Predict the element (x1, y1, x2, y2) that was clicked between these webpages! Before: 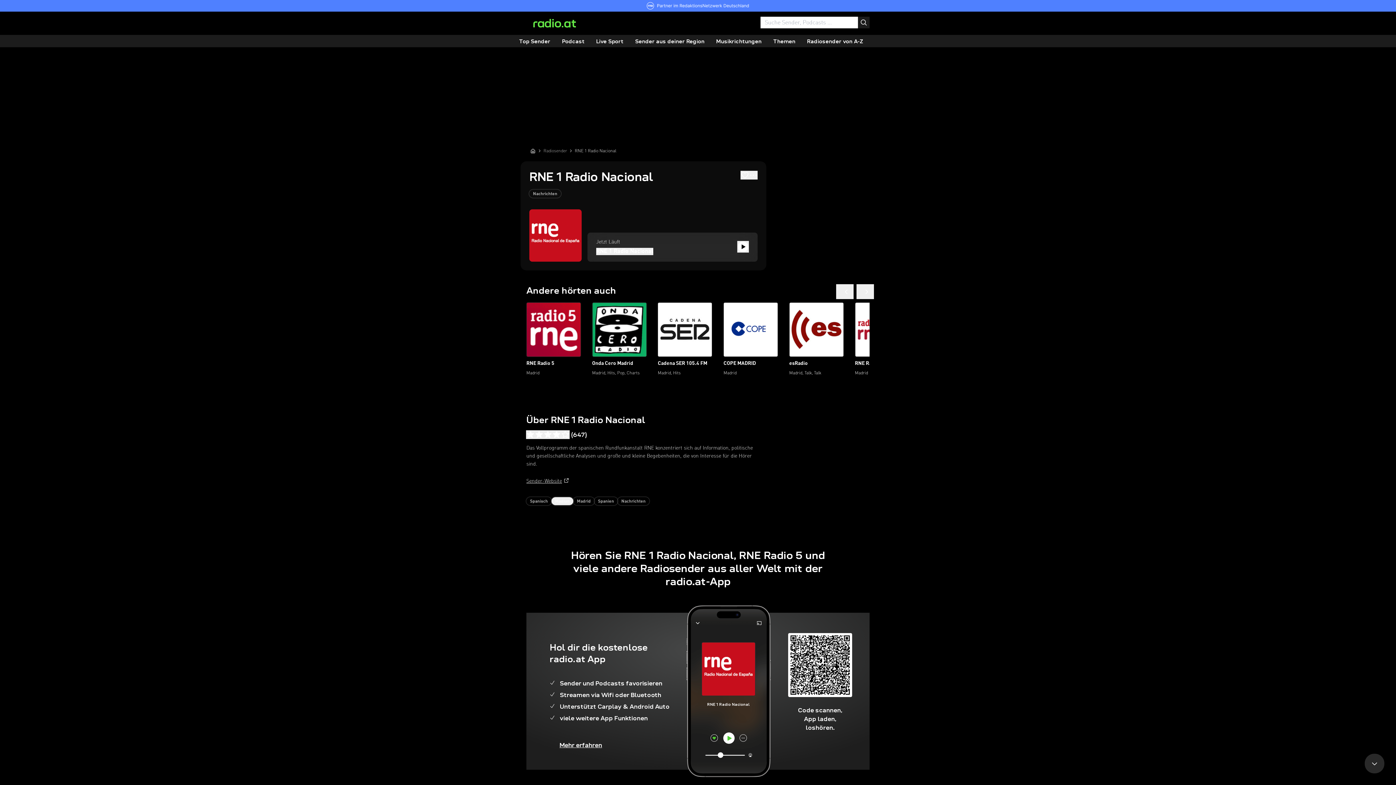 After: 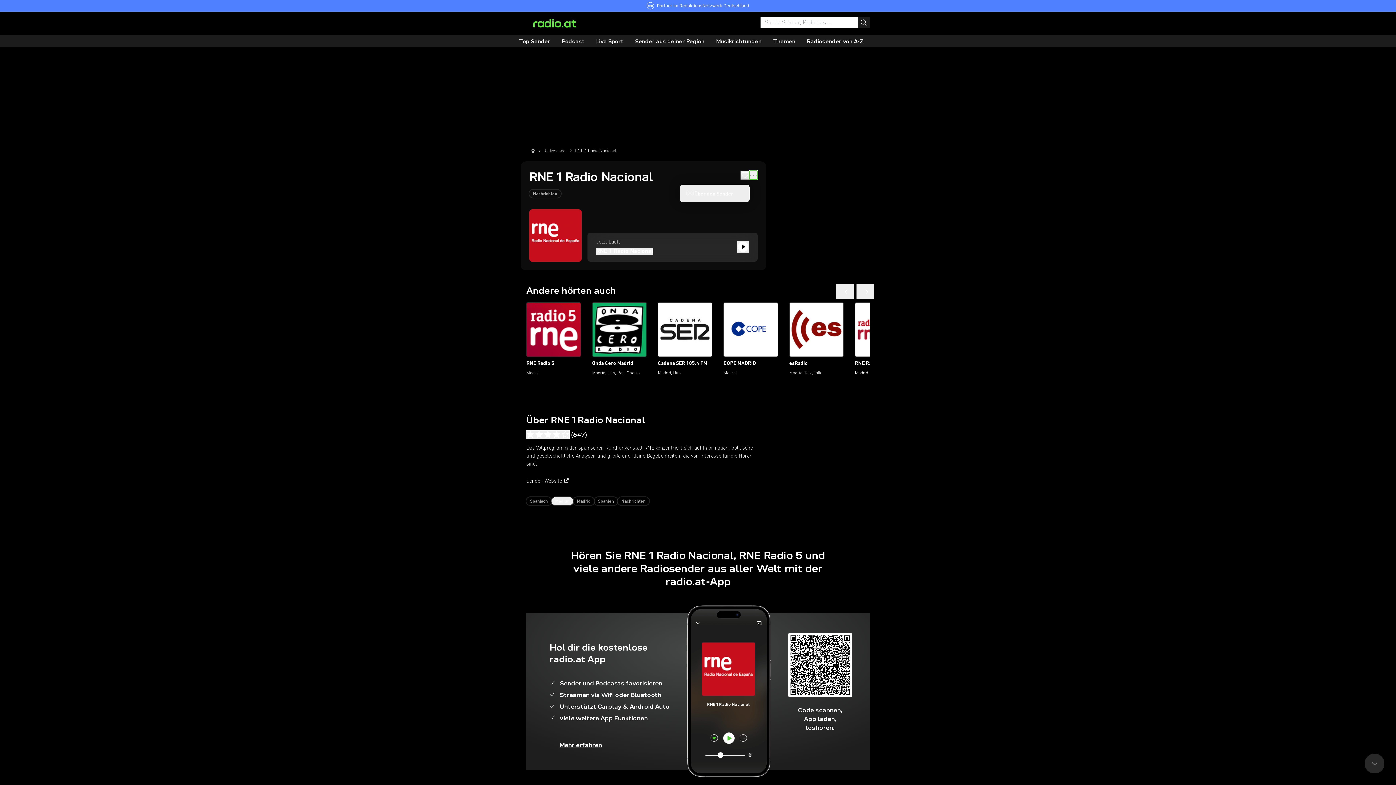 Action: bbox: (749, 170, 757, 179) label: More options